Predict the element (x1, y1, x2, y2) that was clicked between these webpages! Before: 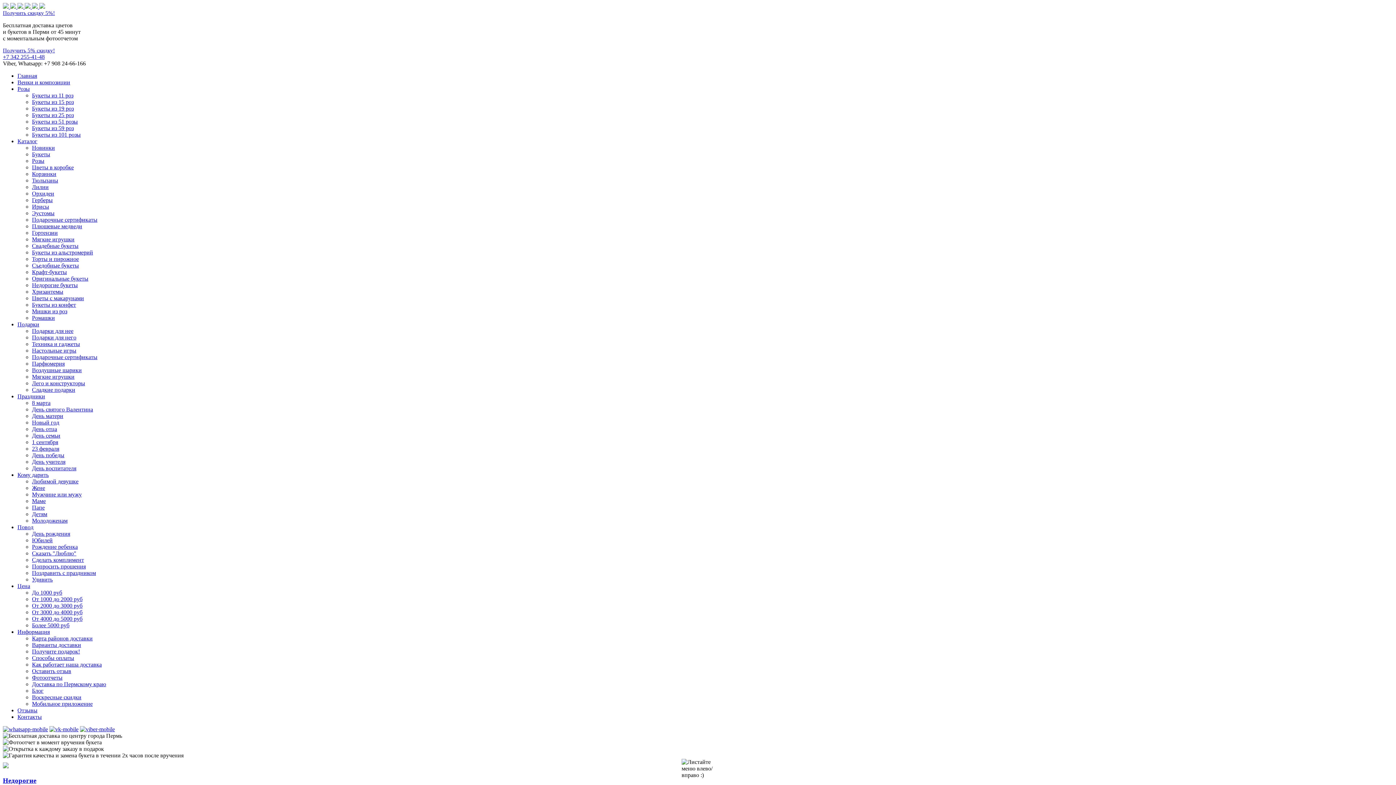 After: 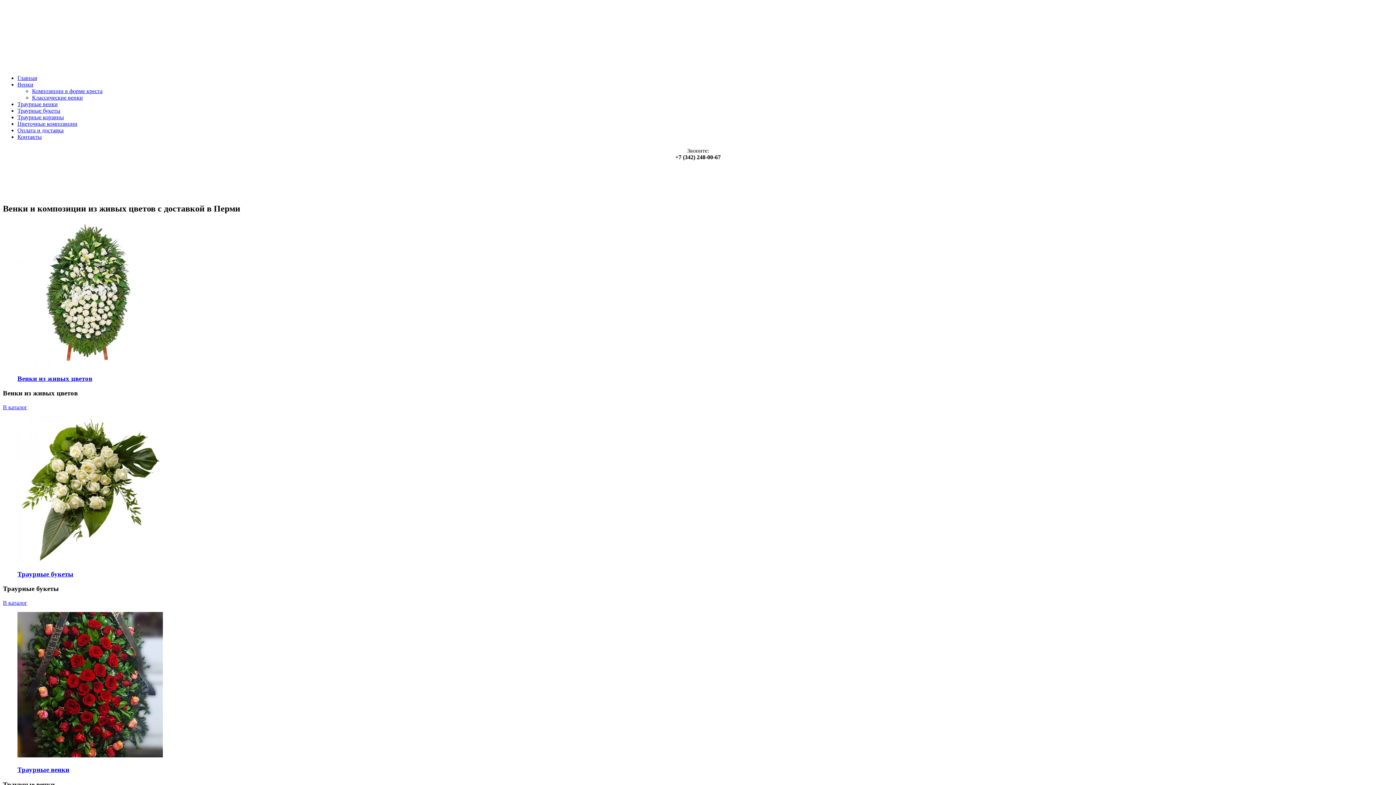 Action: bbox: (17, 79, 70, 85) label: Венки и композиции